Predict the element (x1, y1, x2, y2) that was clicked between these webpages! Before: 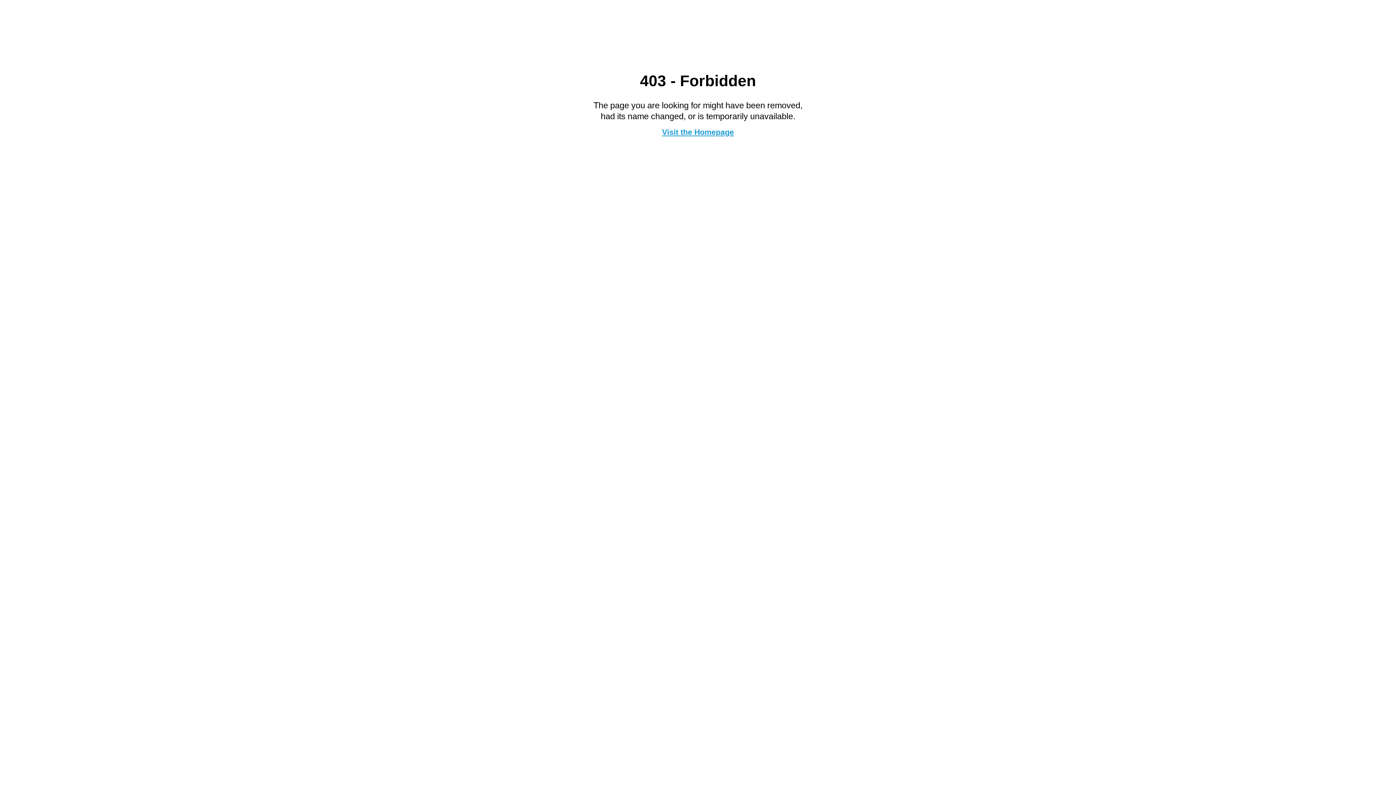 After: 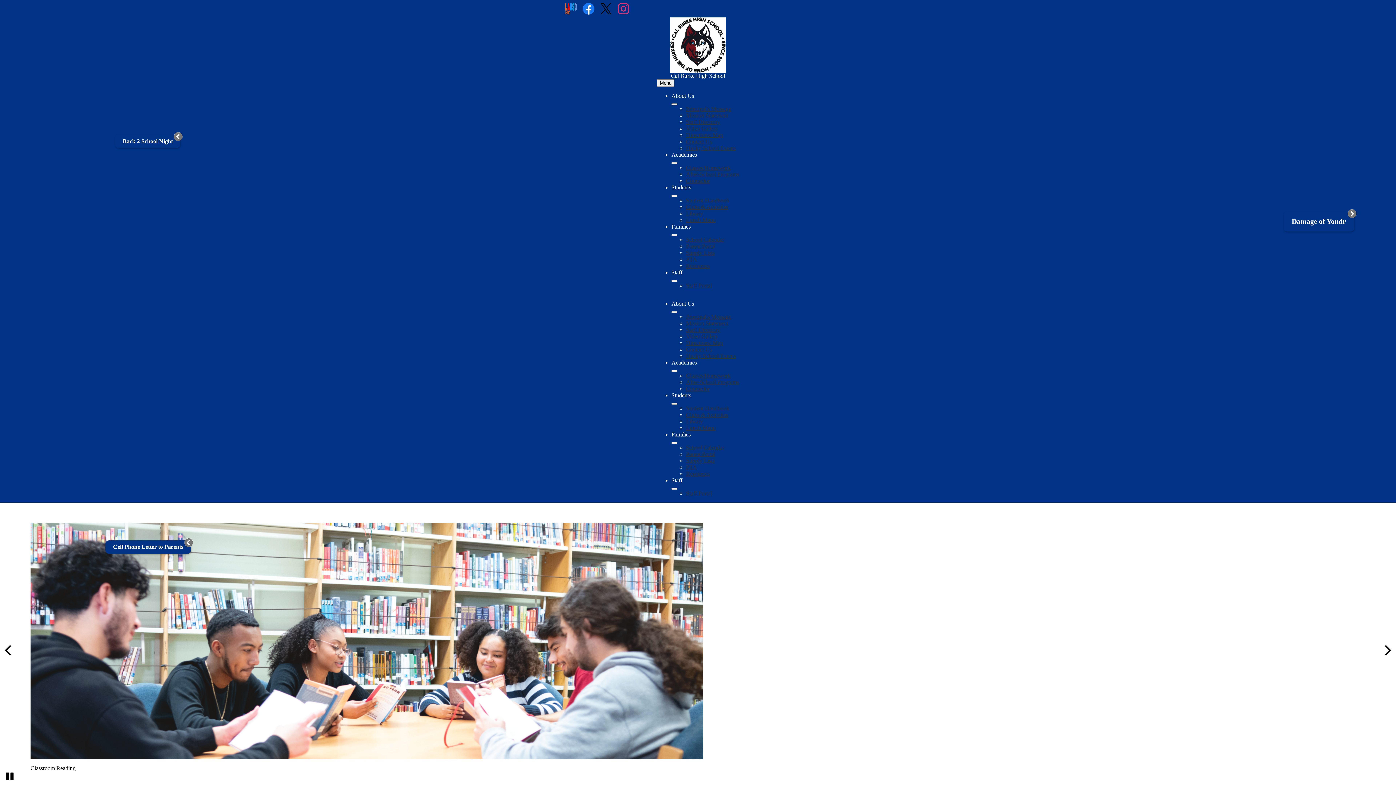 Action: label: Visit the Homepage bbox: (662, 127, 734, 136)